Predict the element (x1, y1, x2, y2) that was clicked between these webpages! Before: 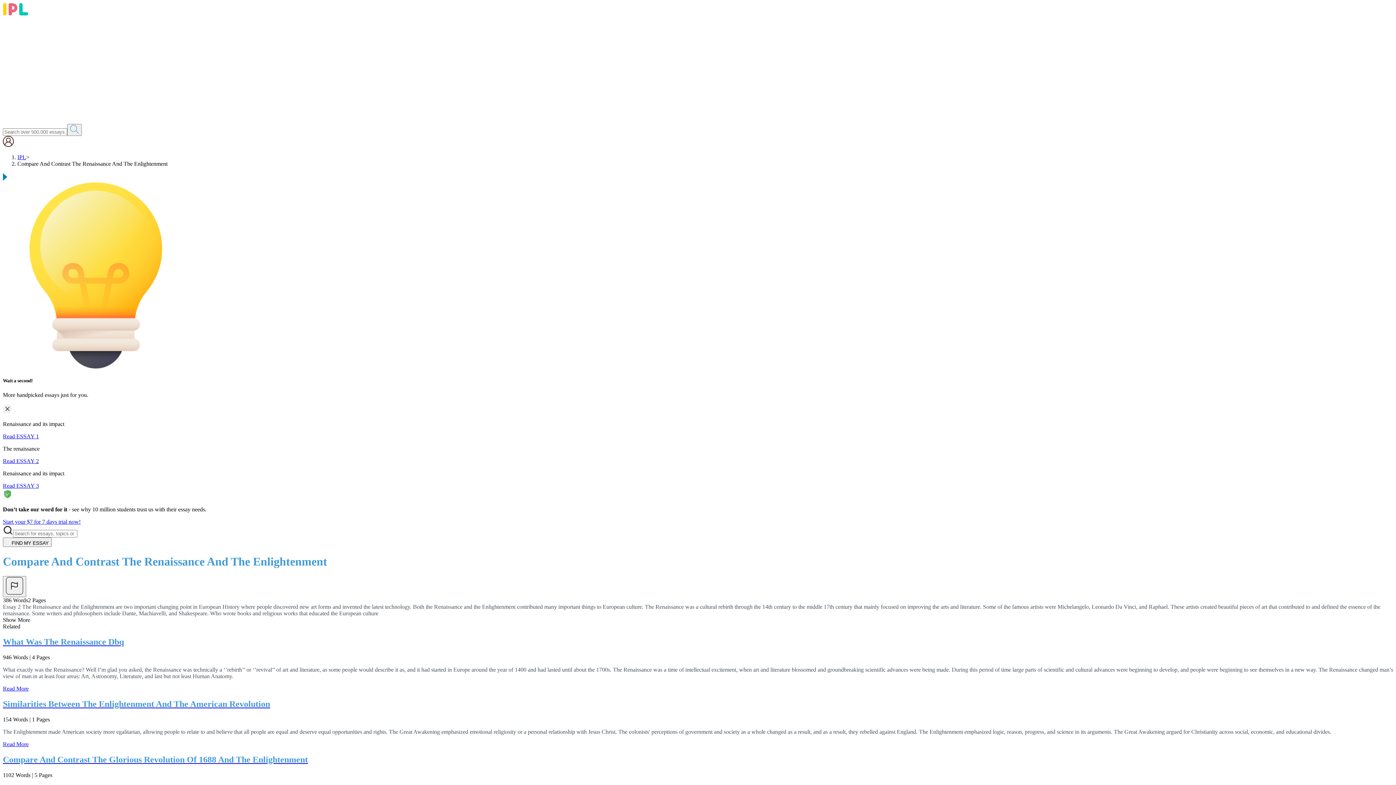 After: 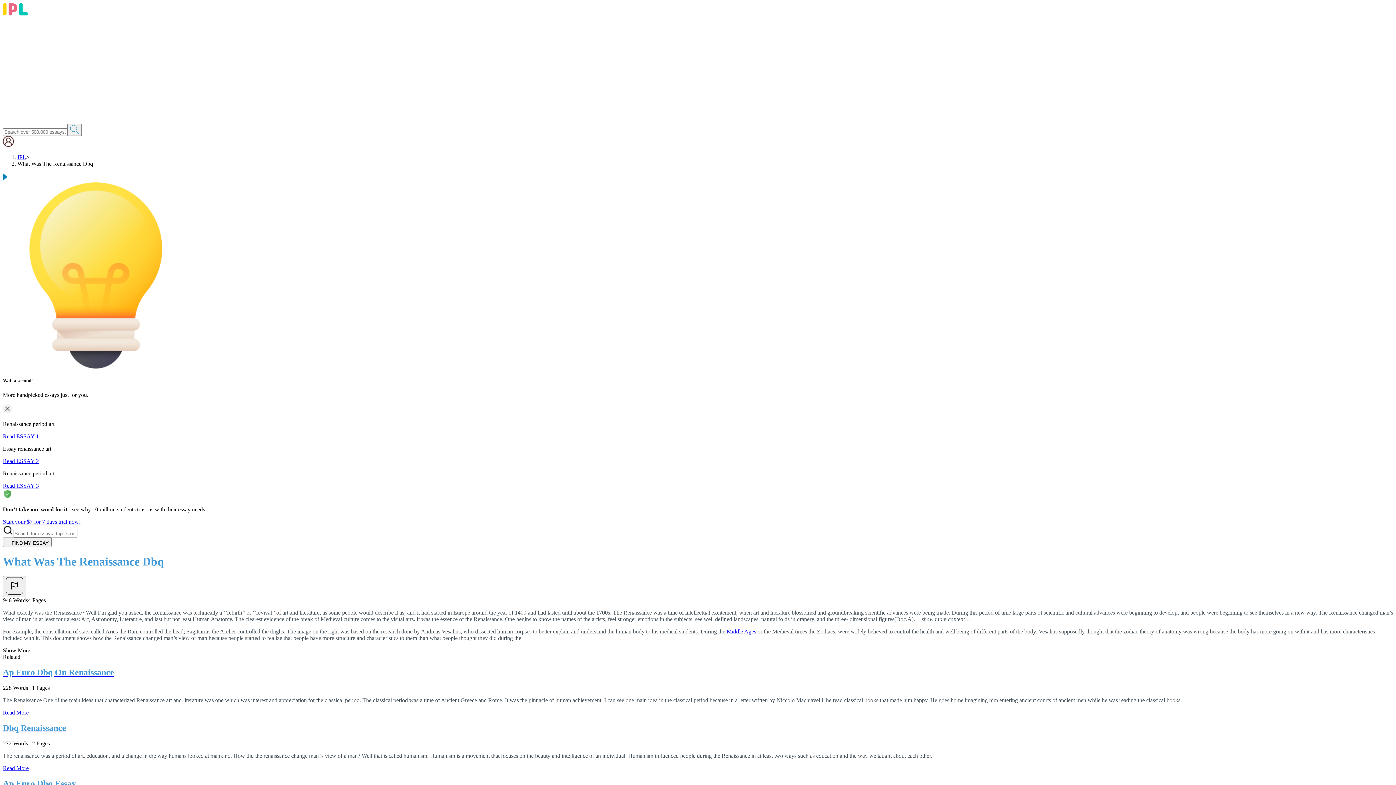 Action: bbox: (2, 685, 28, 692) label: Read More